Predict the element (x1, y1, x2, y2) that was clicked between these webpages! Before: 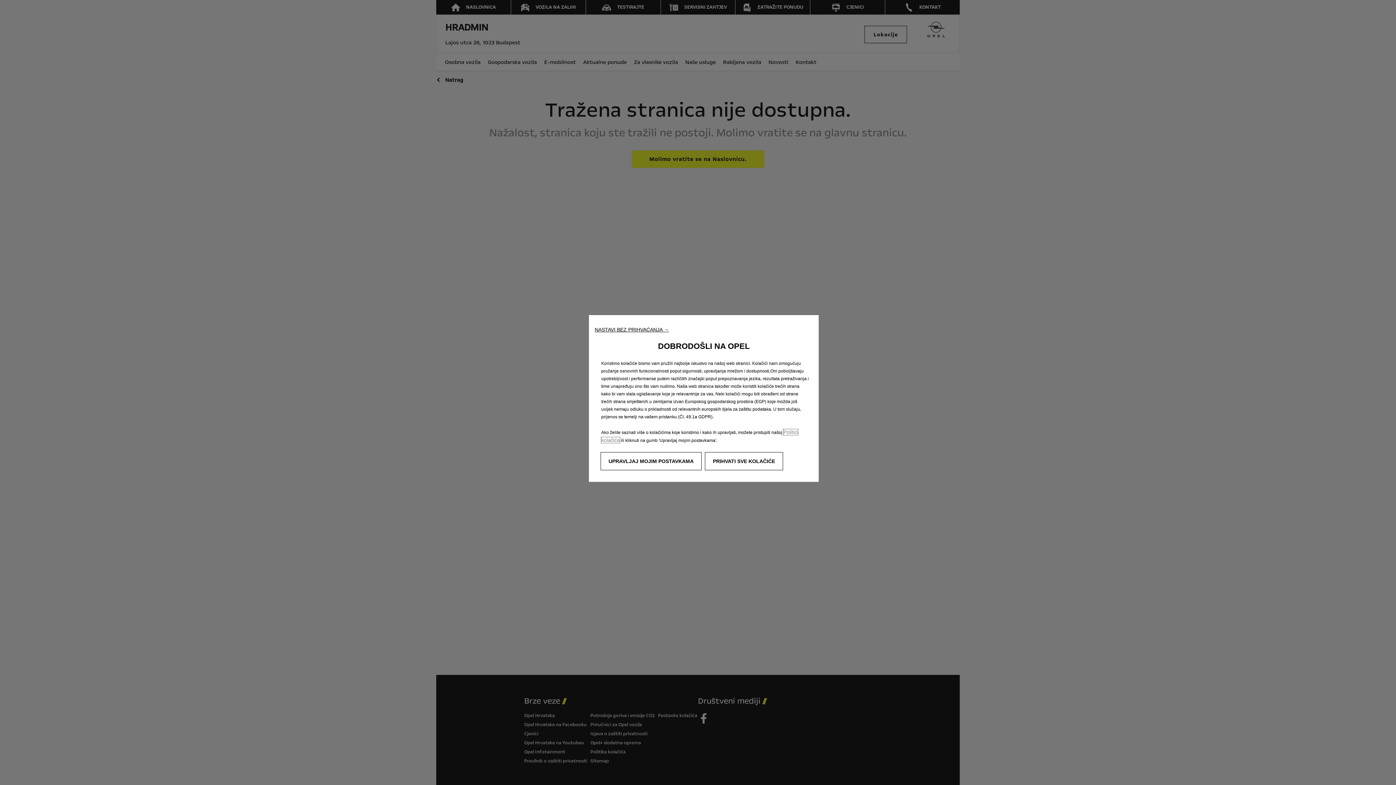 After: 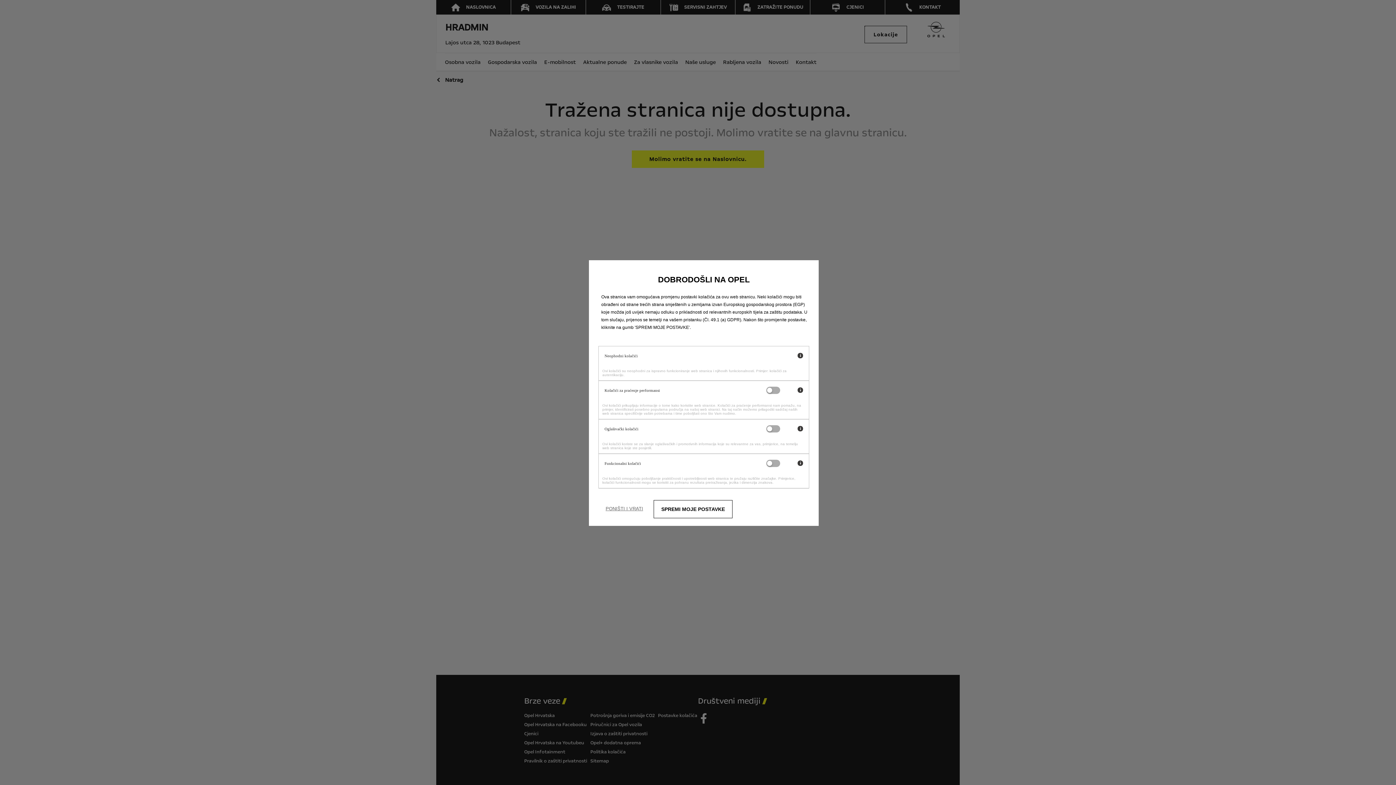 Action: bbox: (600, 452, 701, 470) label: UPRAVLJAJ MOJIM POSTAVKAMA